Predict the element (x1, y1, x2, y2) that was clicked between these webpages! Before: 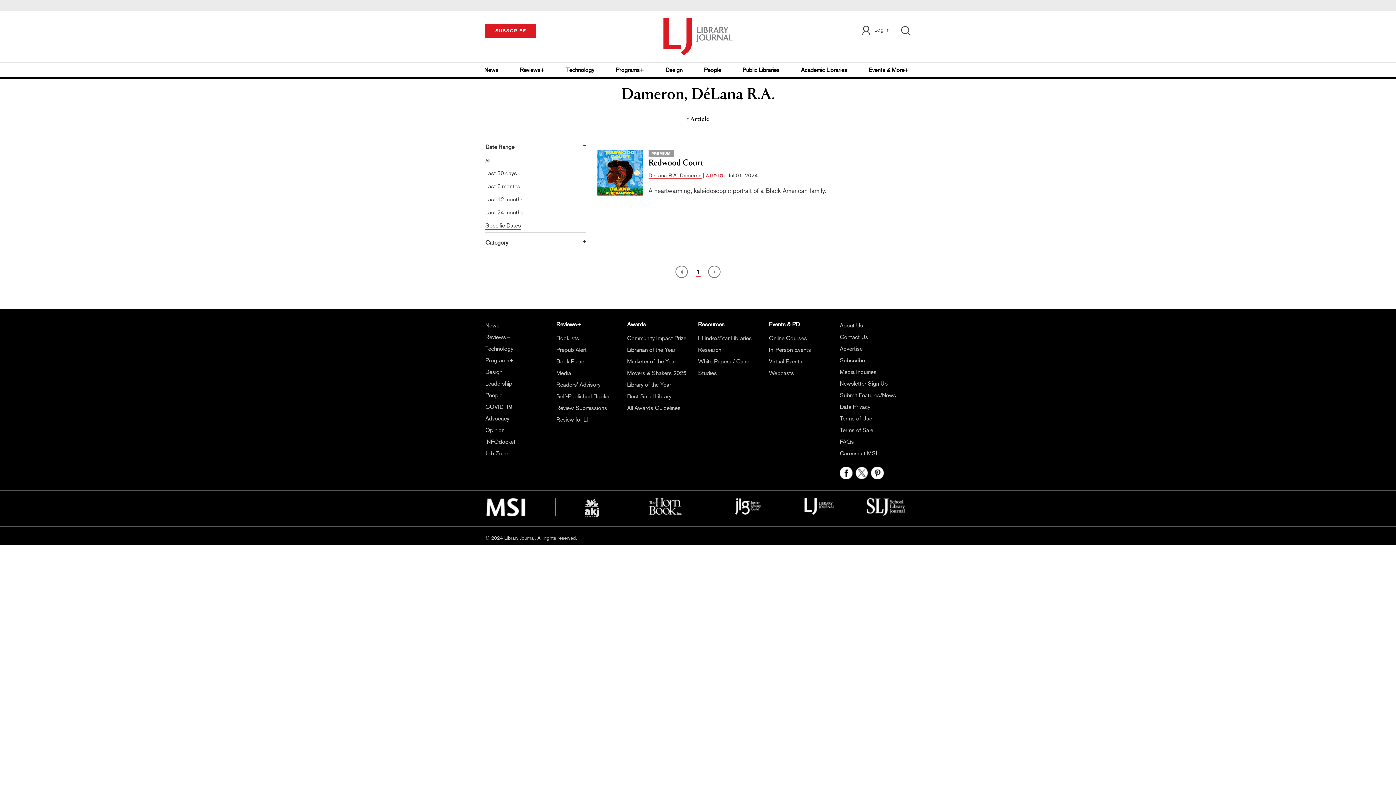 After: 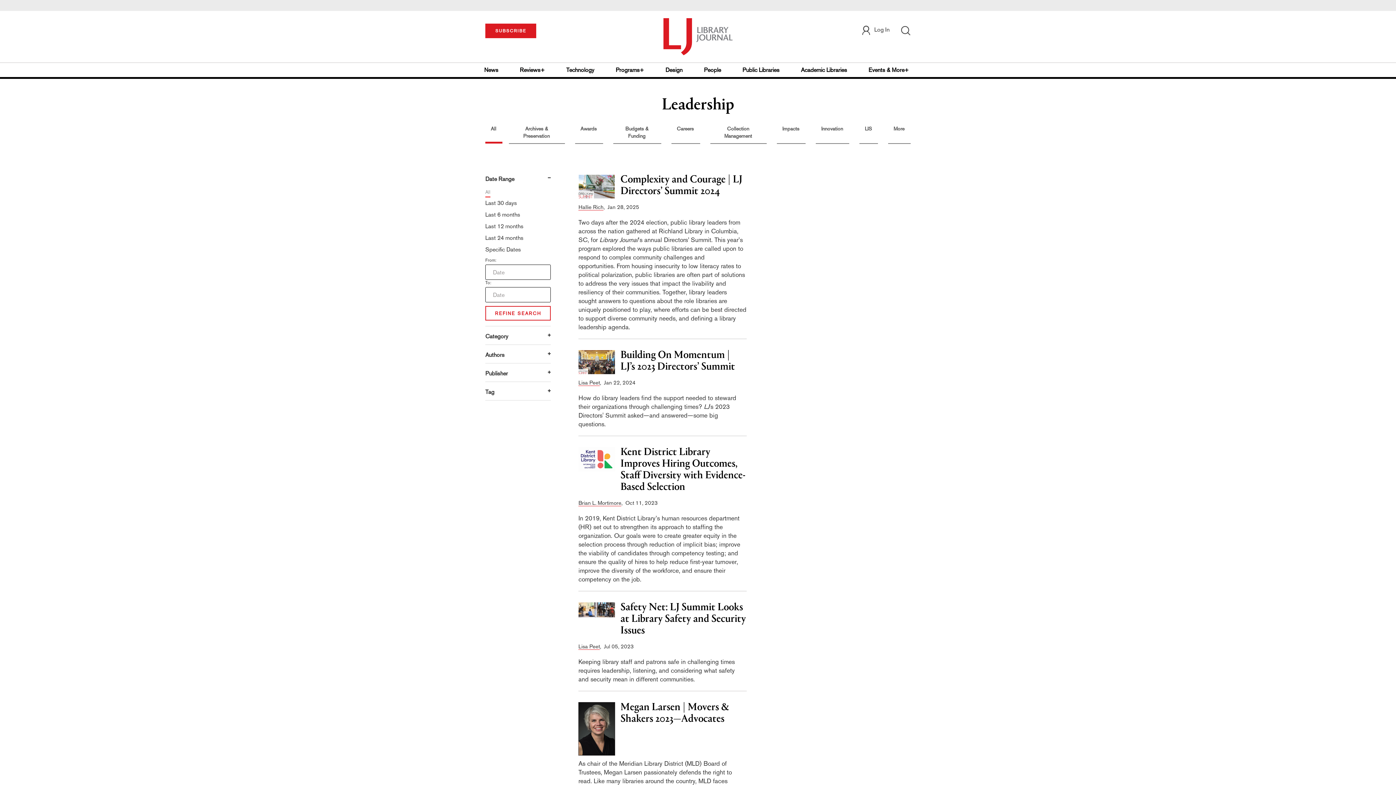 Action: bbox: (485, 380, 512, 387) label: Leadership